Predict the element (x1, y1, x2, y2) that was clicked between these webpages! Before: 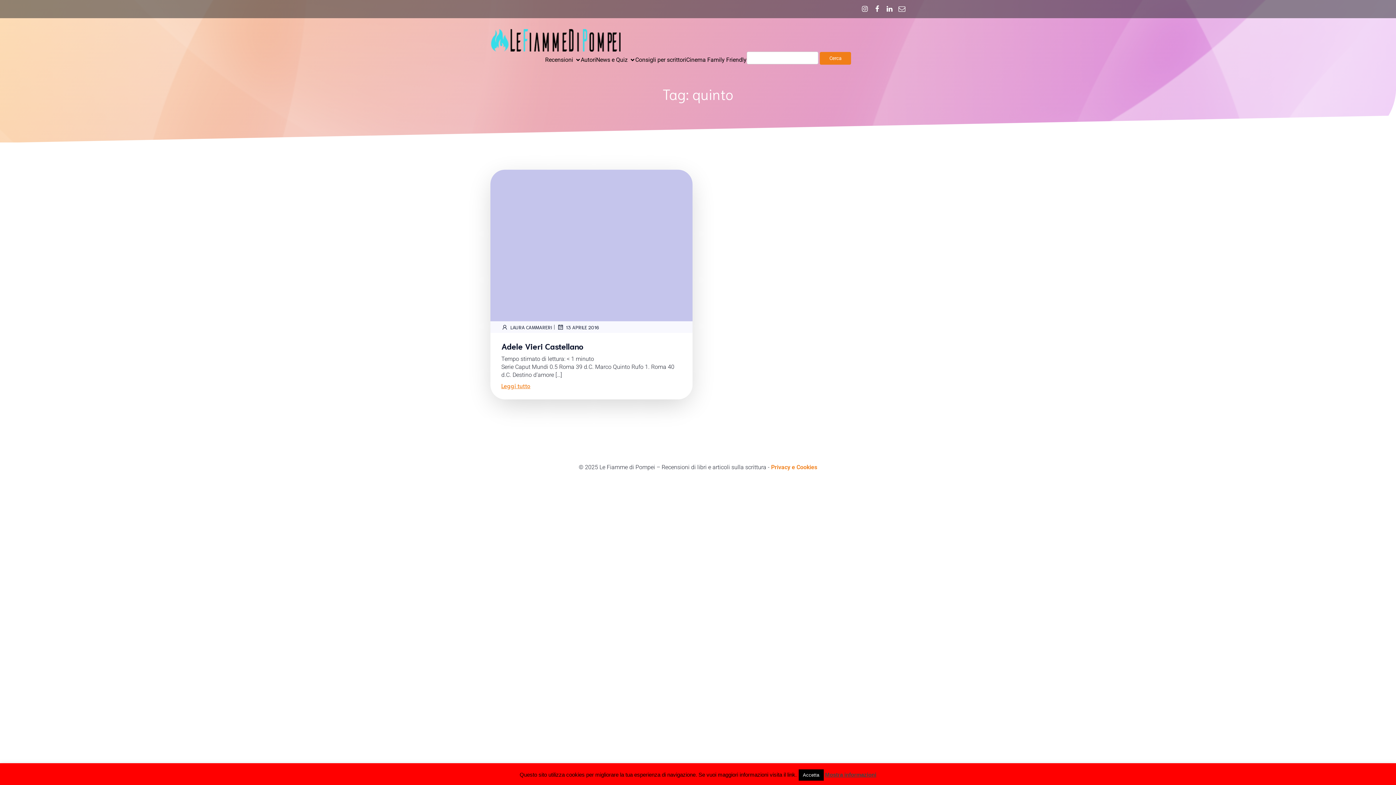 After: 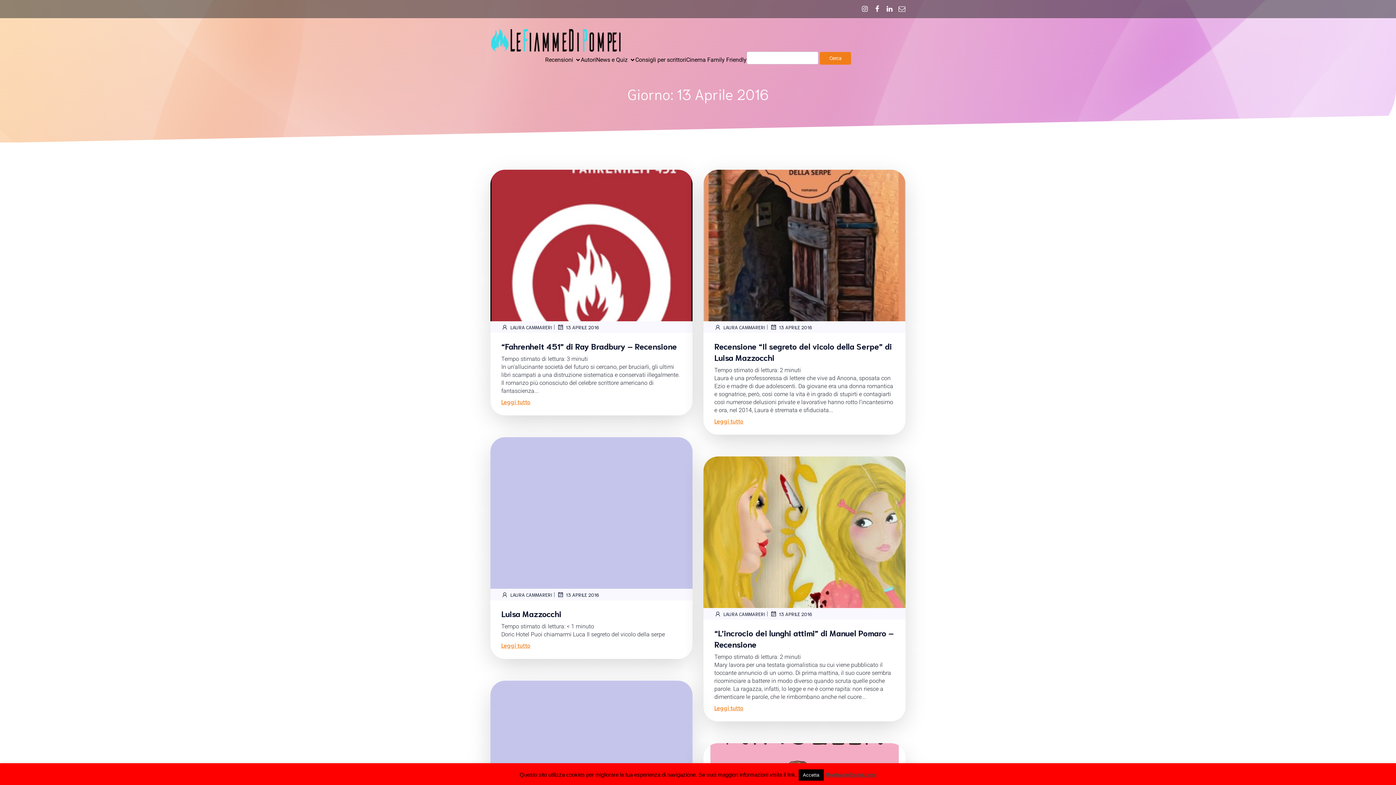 Action: label: 13 APRILE 2016 bbox: (557, 323, 599, 330)